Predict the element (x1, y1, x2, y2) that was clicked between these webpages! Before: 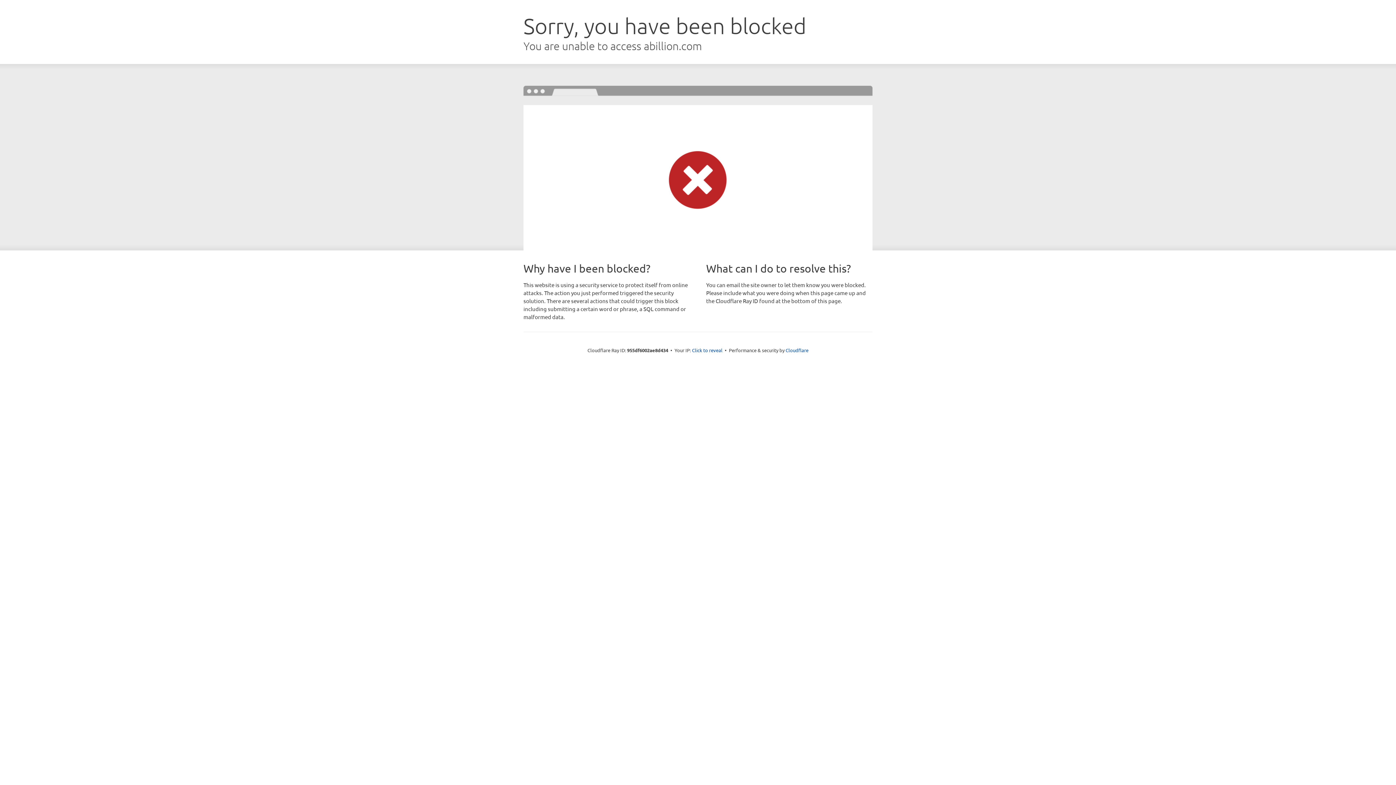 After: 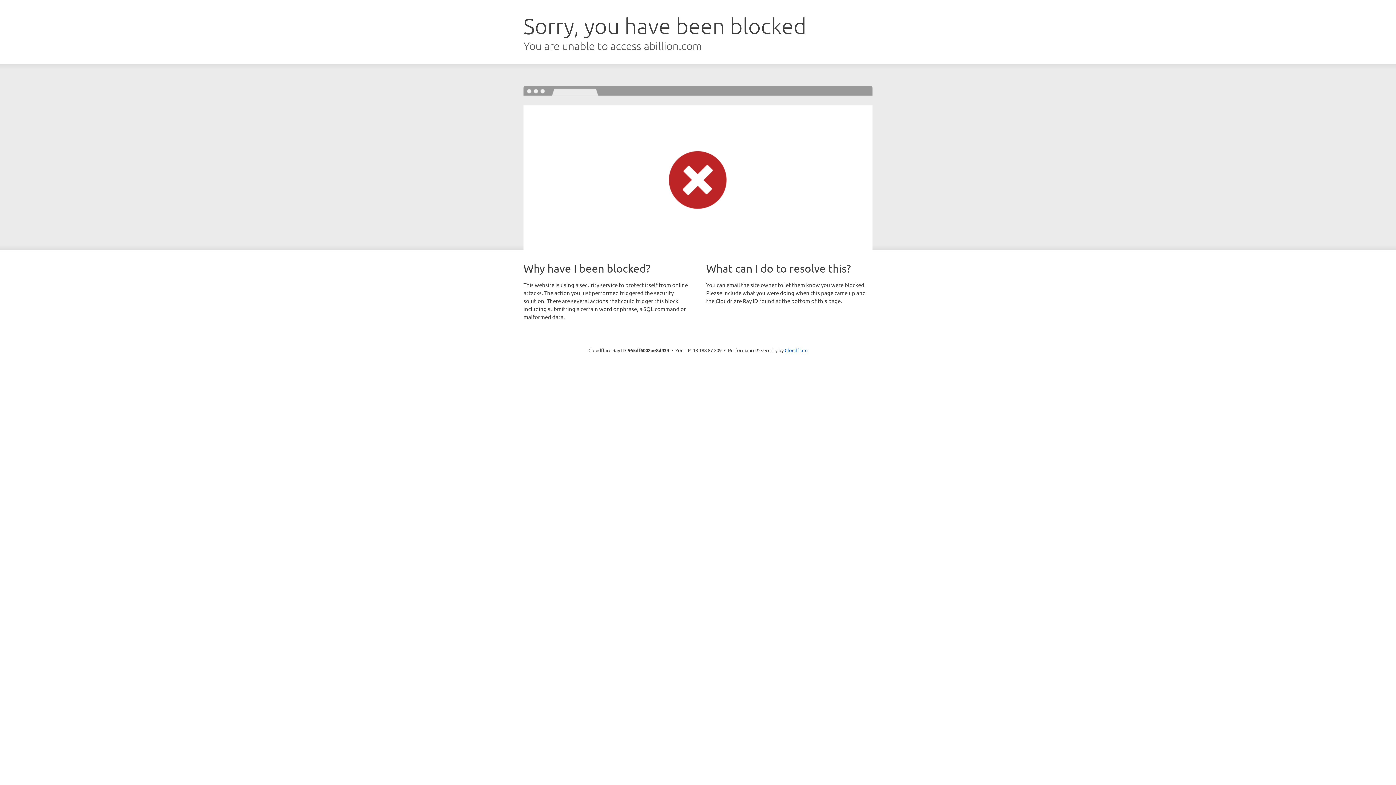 Action: bbox: (692, 346, 722, 353) label: Click to reveal